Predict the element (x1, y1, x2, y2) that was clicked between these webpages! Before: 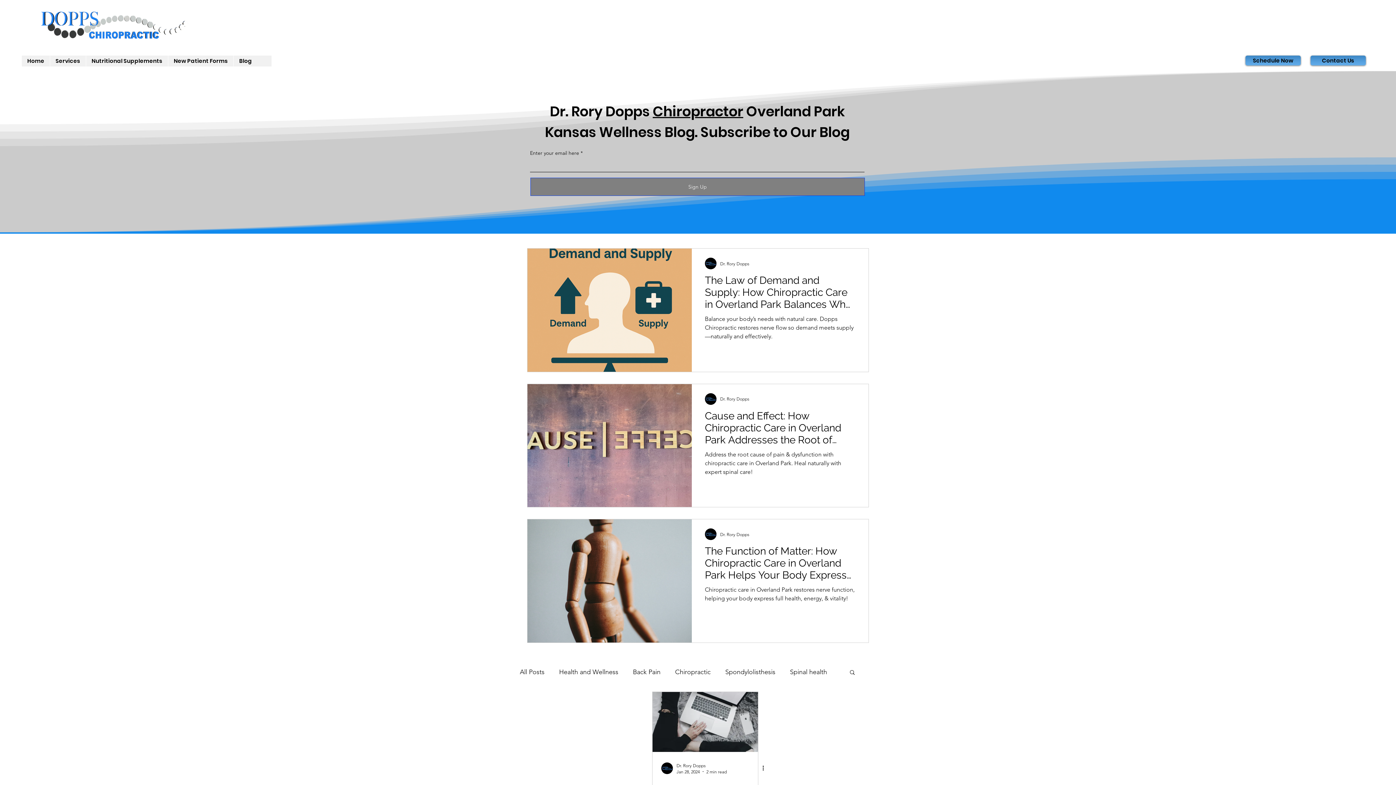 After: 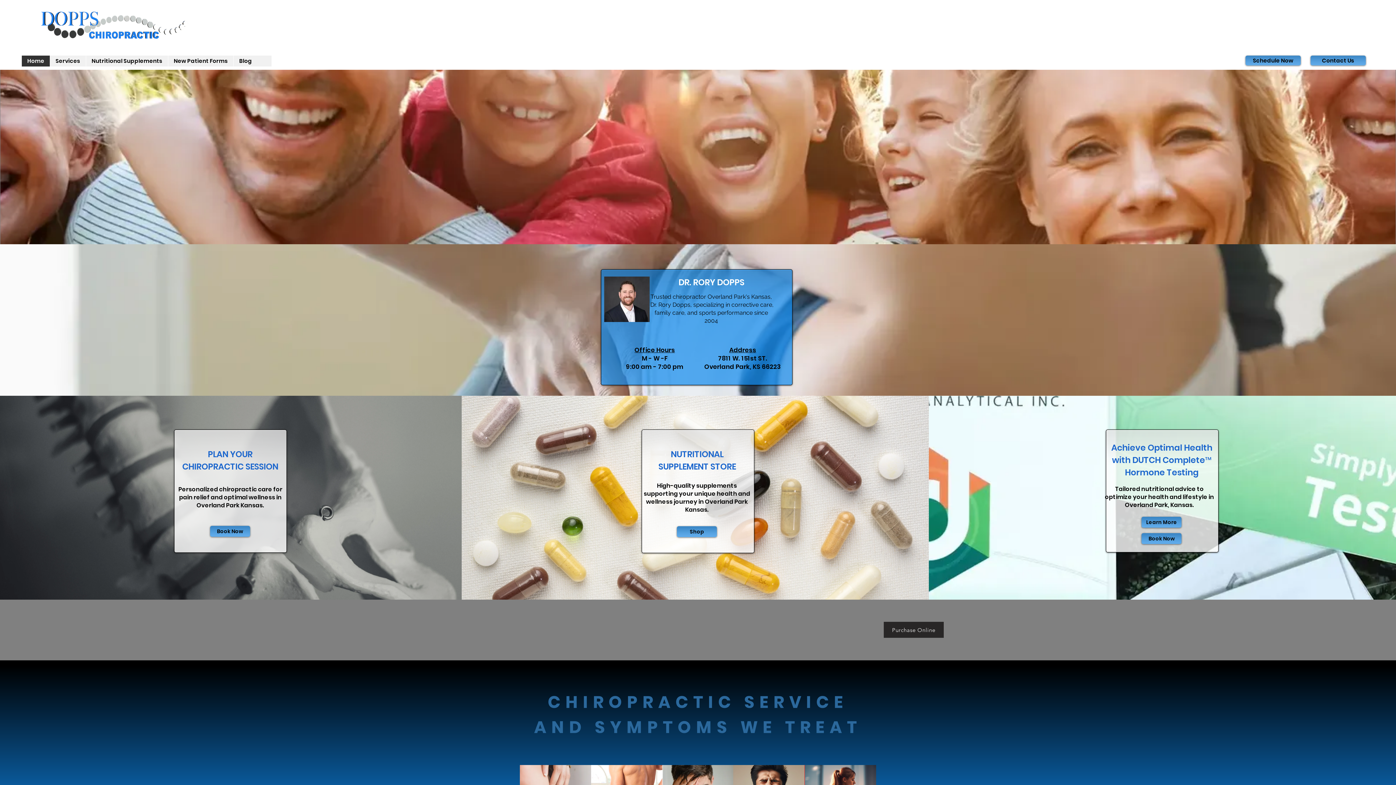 Action: bbox: (40, 9, 191, 41)